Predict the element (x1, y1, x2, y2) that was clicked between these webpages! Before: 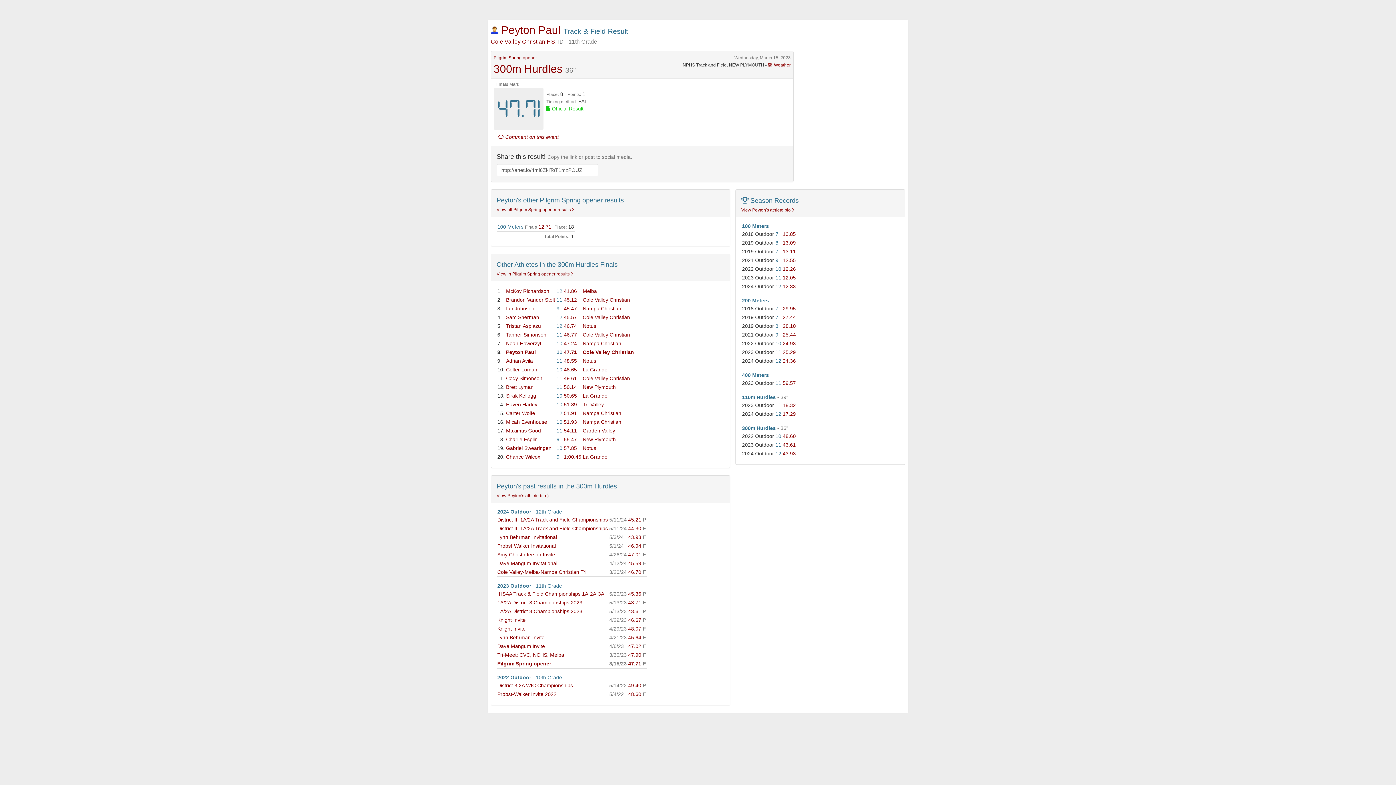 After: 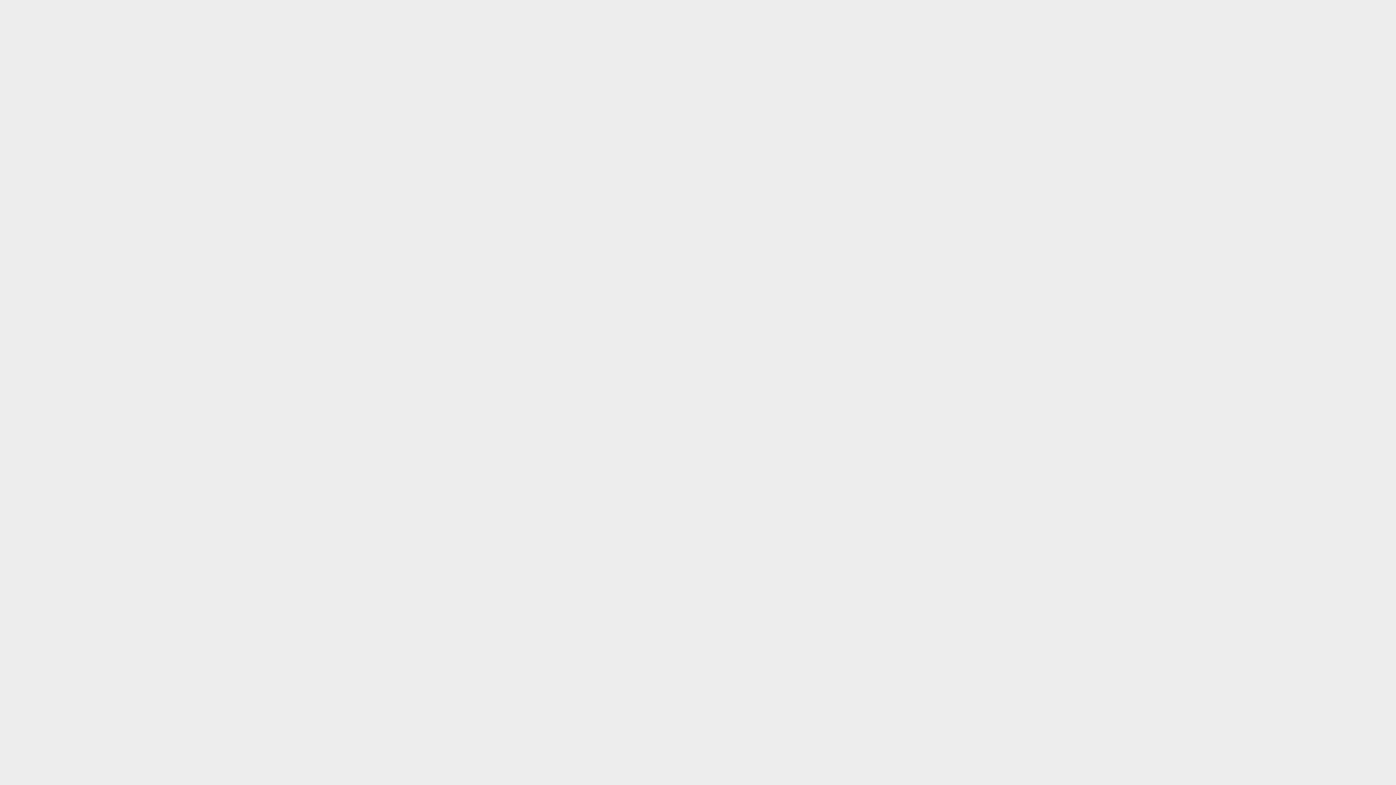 Action: bbox: (506, 384, 533, 390) label: Brett Lyman